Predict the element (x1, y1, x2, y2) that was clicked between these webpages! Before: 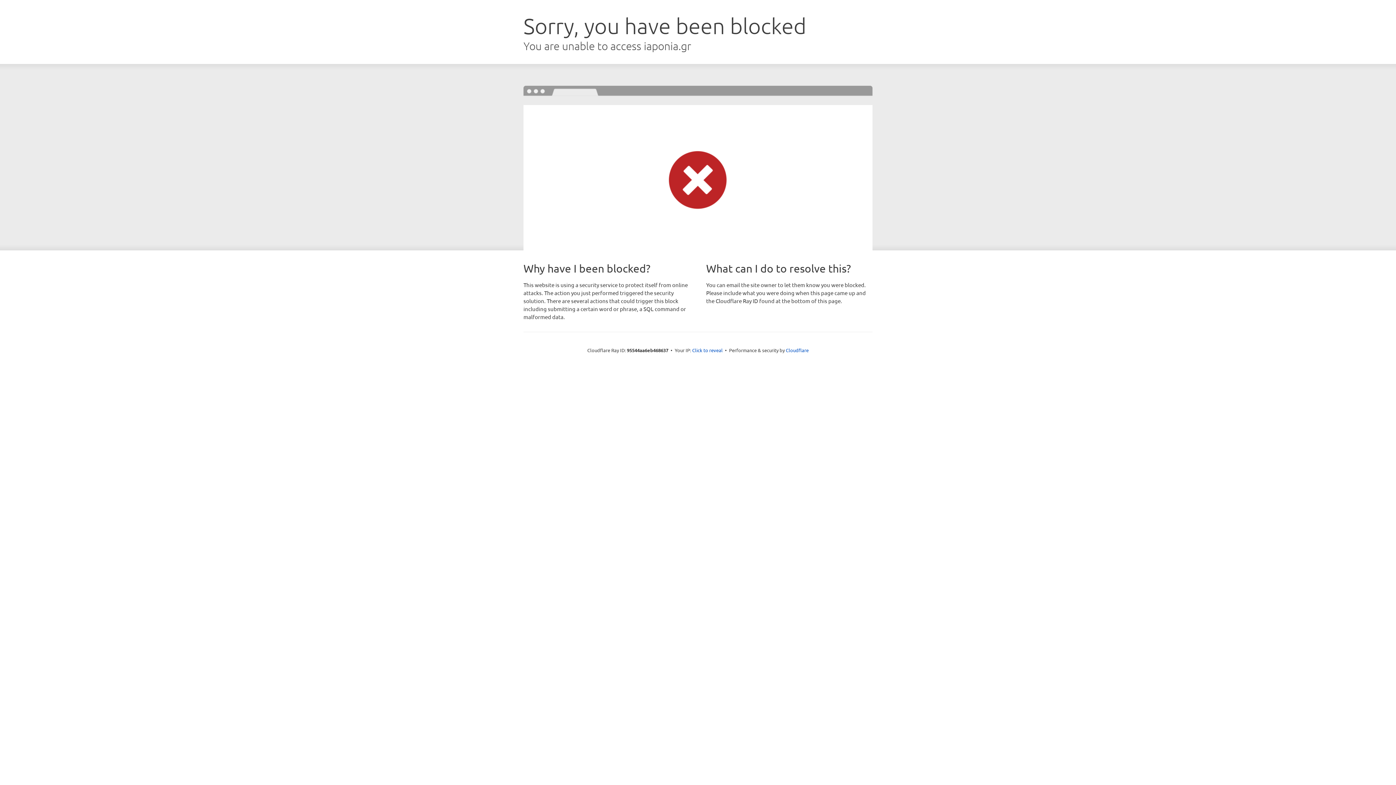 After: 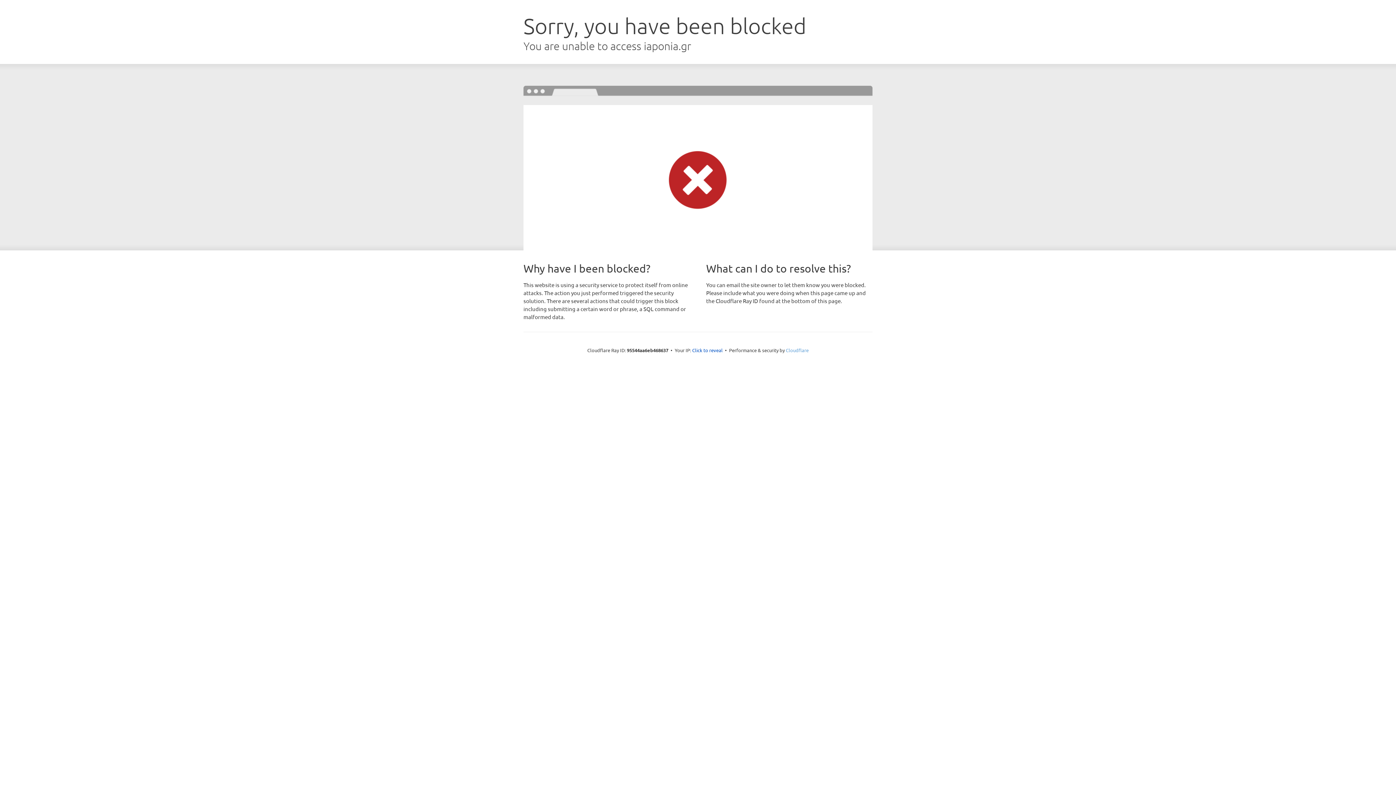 Action: label: Cloudflare bbox: (786, 347, 808, 353)